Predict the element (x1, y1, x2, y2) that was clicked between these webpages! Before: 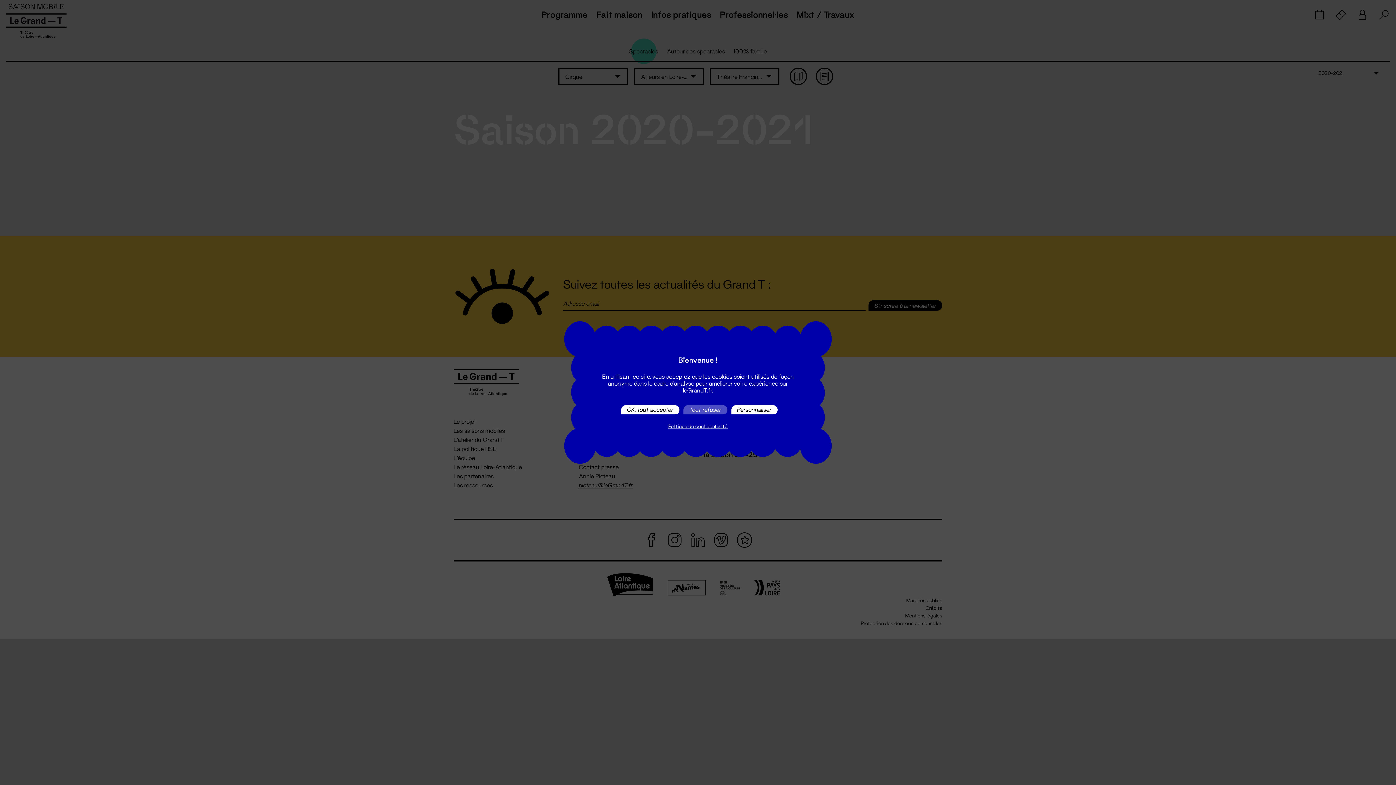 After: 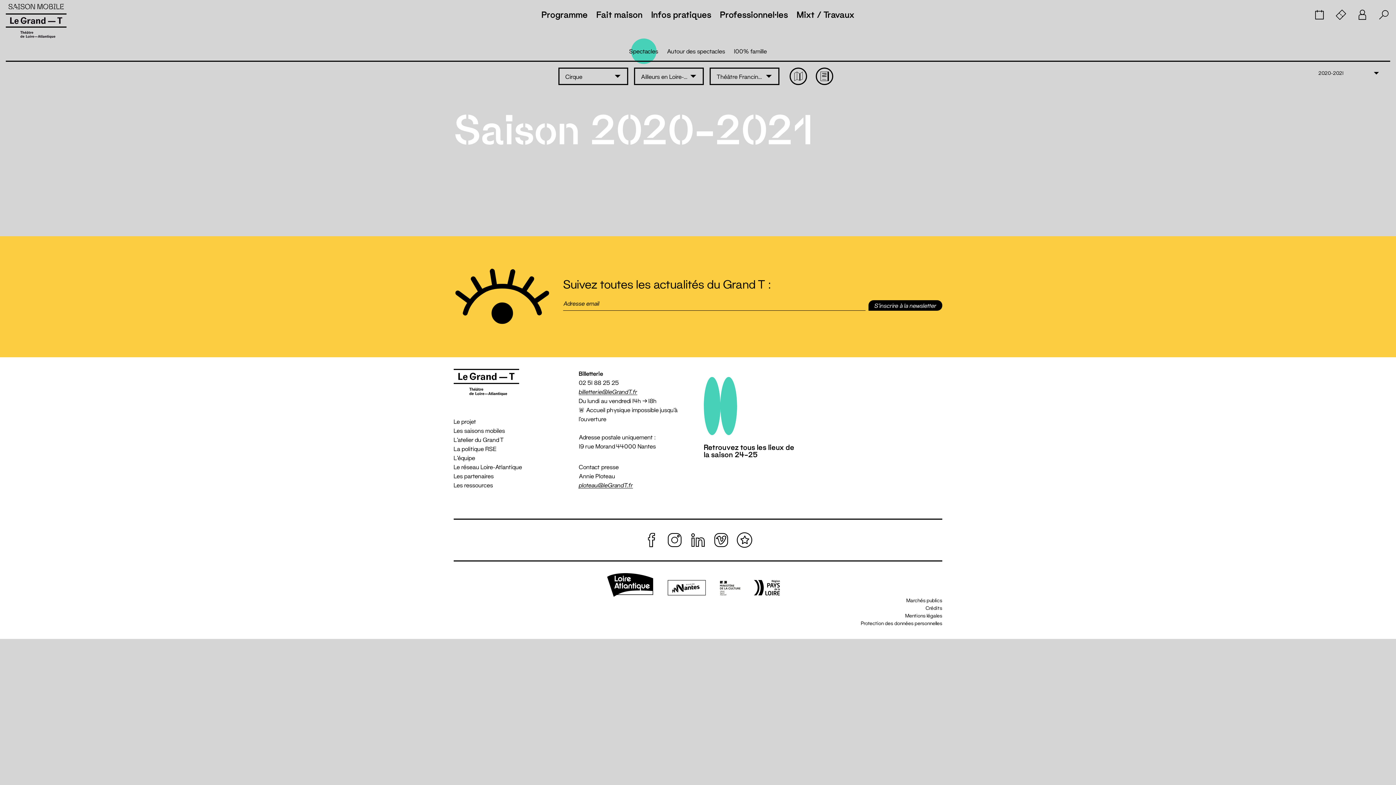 Action: bbox: (621, 405, 679, 414) label: OK, tout accepter